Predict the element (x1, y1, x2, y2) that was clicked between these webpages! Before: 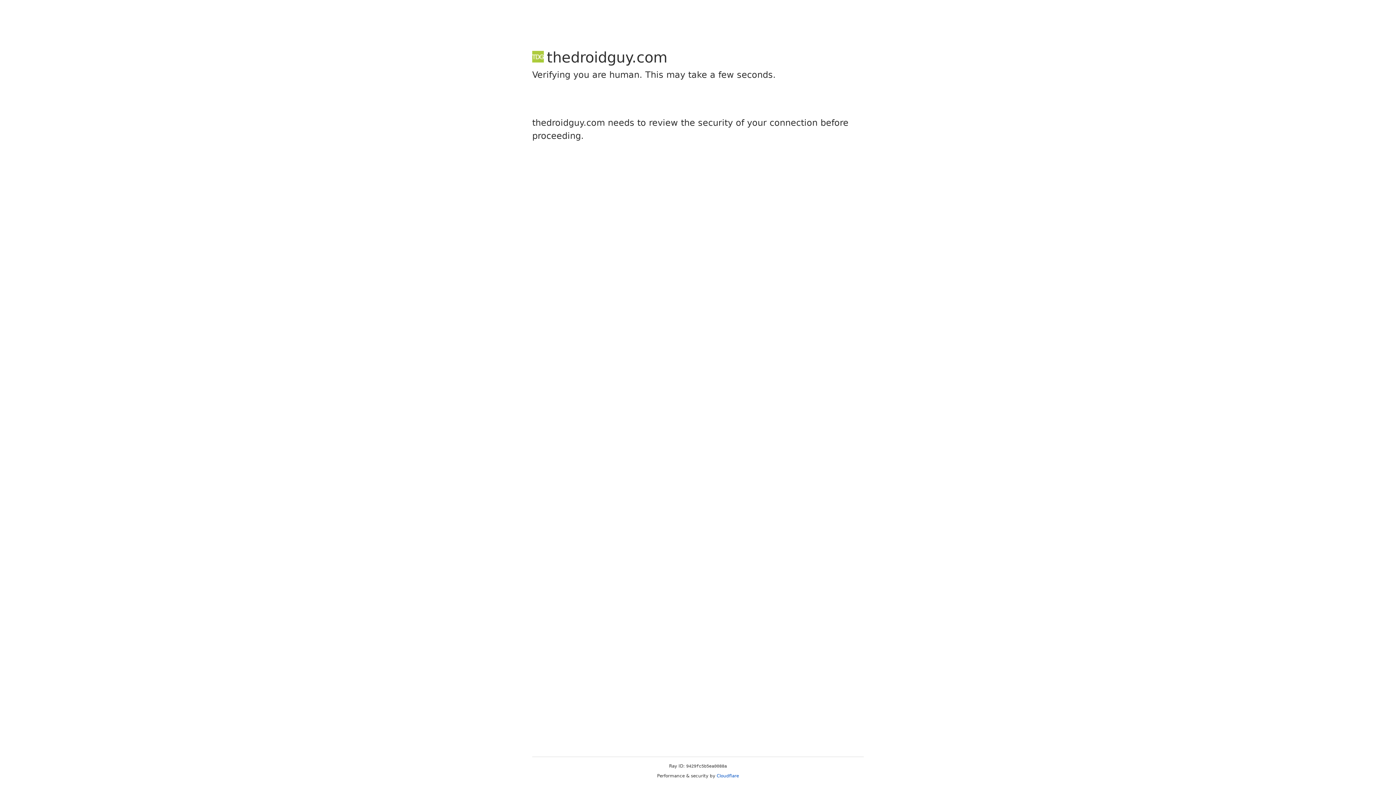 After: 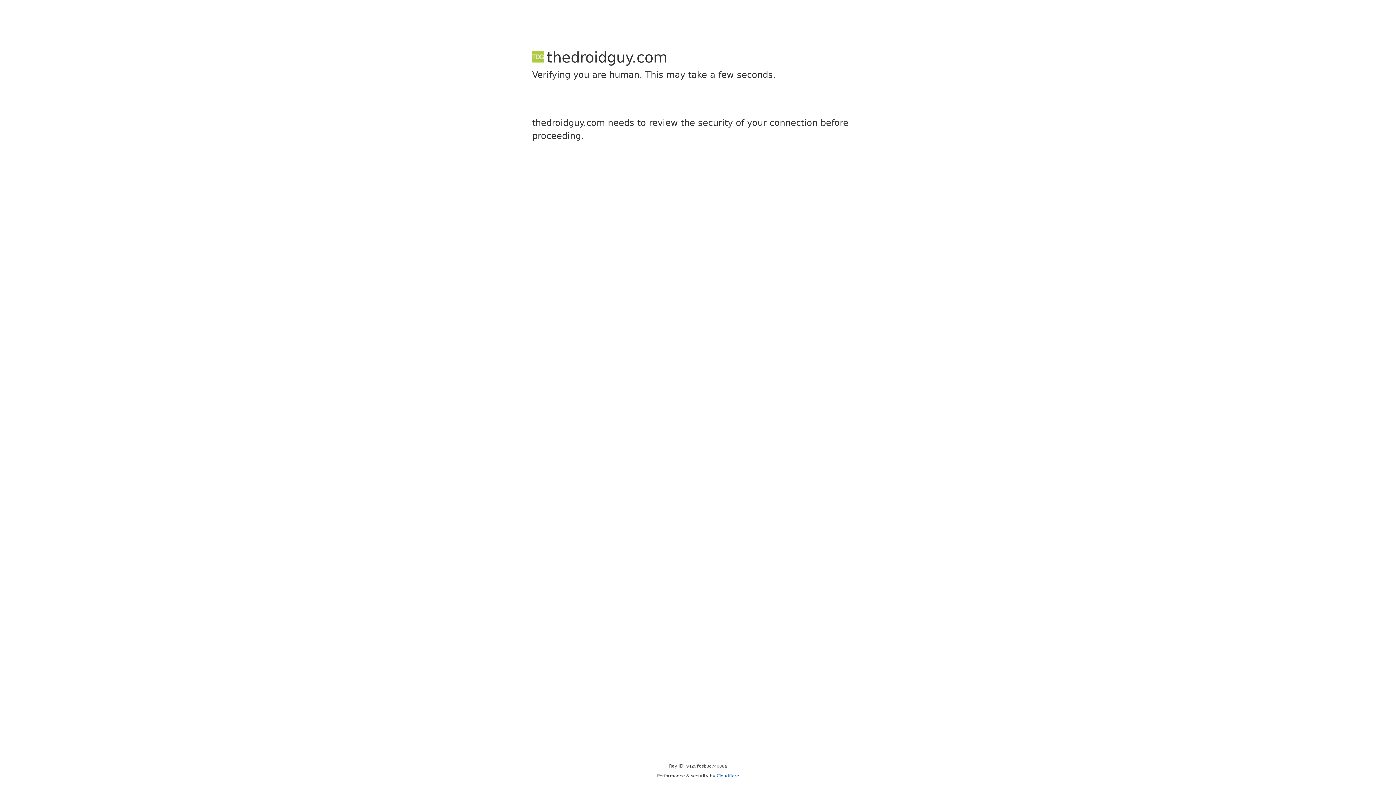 Action: bbox: (716, 773, 739, 778) label: Cloudflare